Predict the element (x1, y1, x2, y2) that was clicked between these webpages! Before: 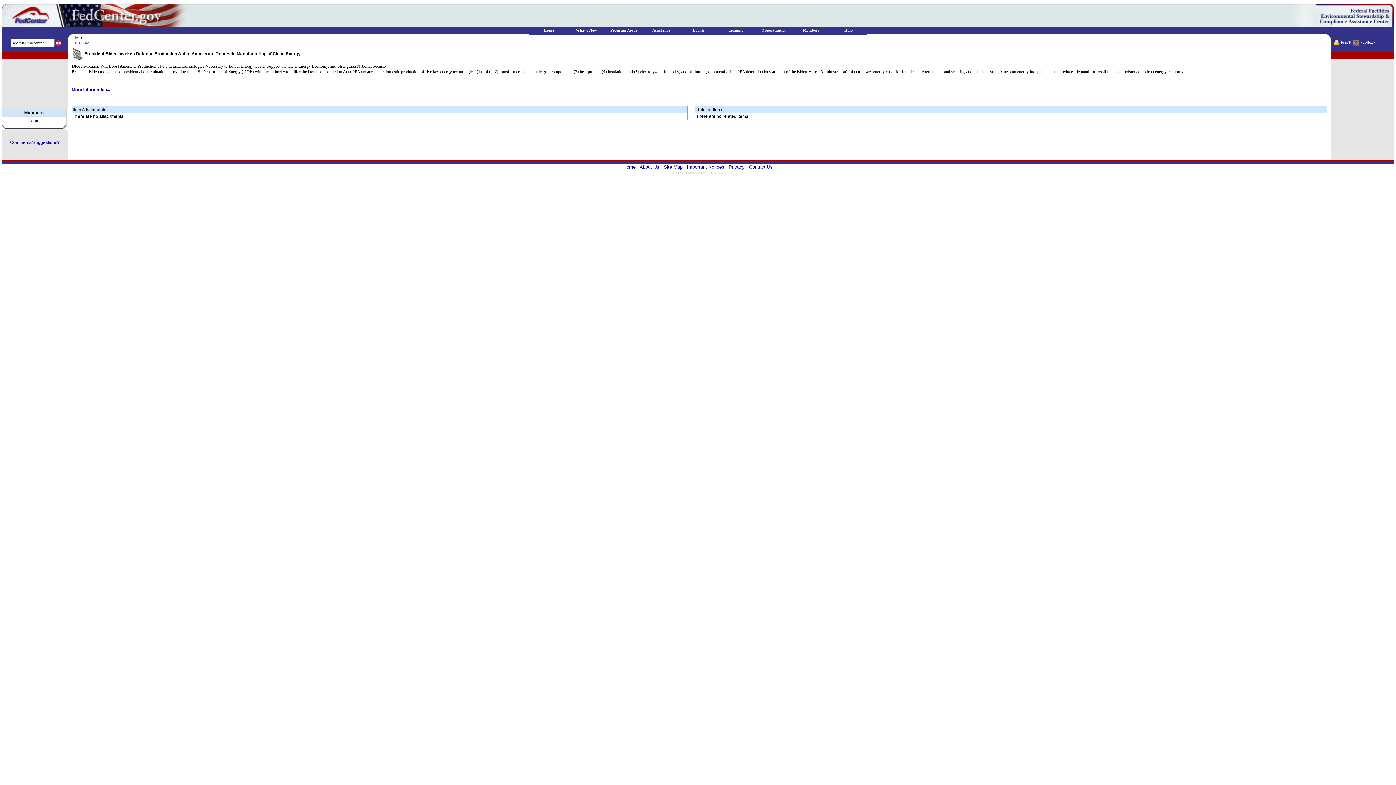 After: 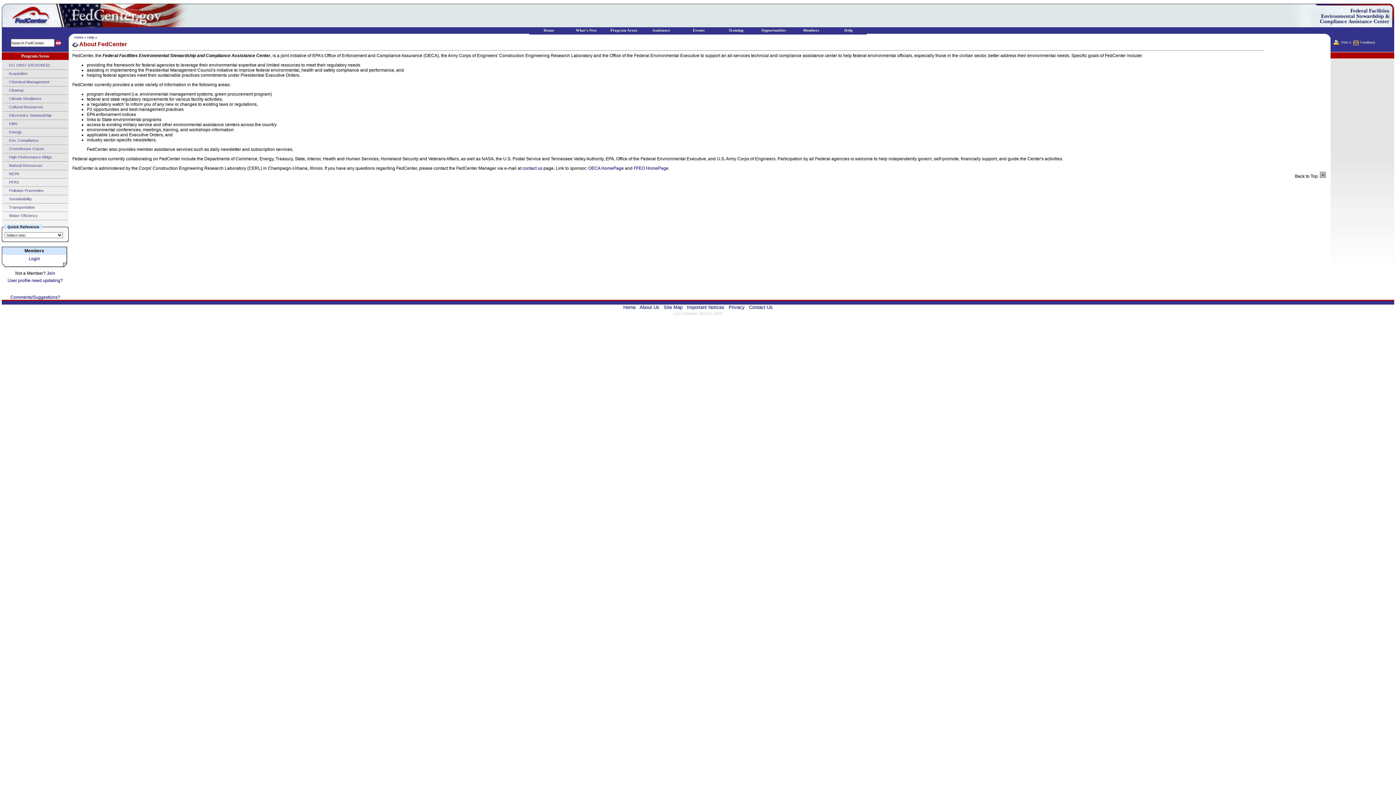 Action: bbox: (639, 164, 659, 169) label: About Us